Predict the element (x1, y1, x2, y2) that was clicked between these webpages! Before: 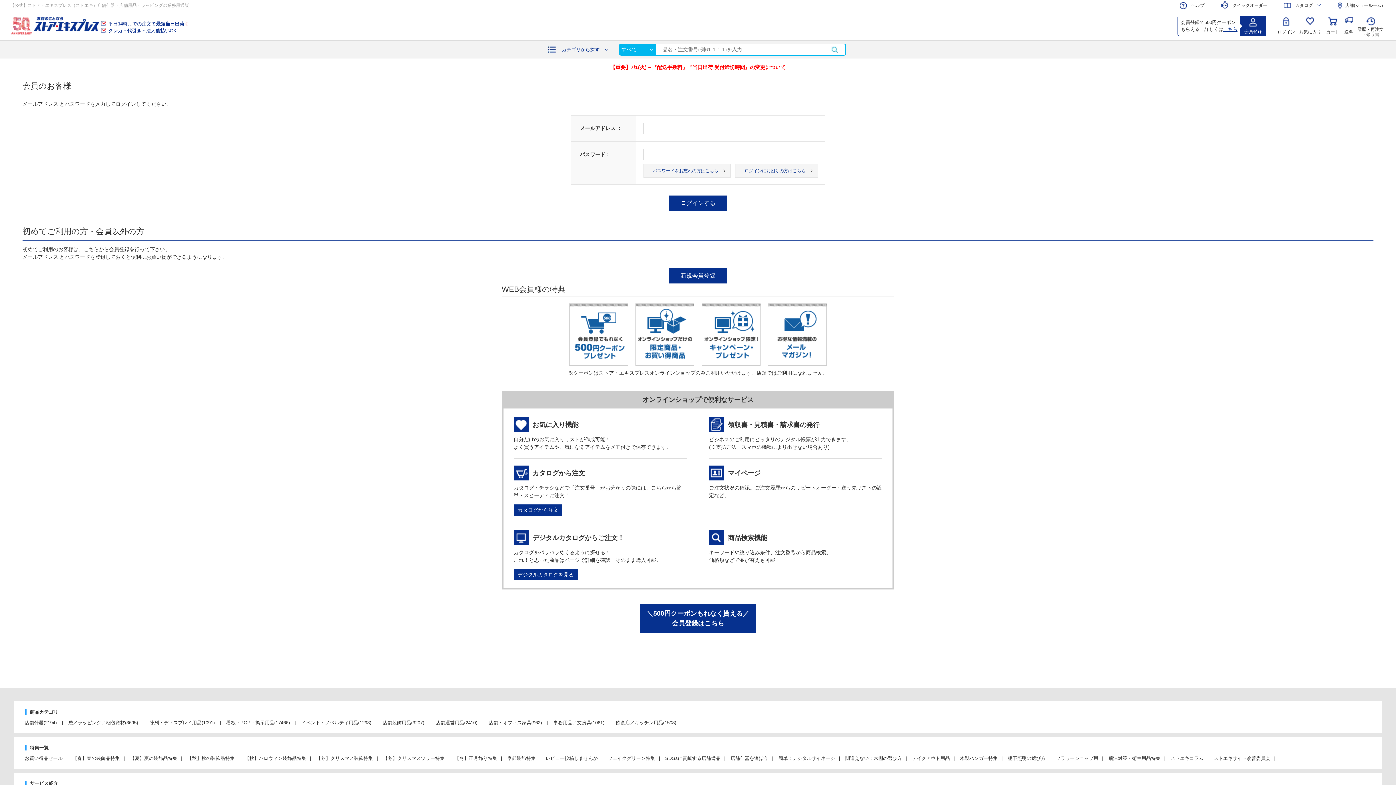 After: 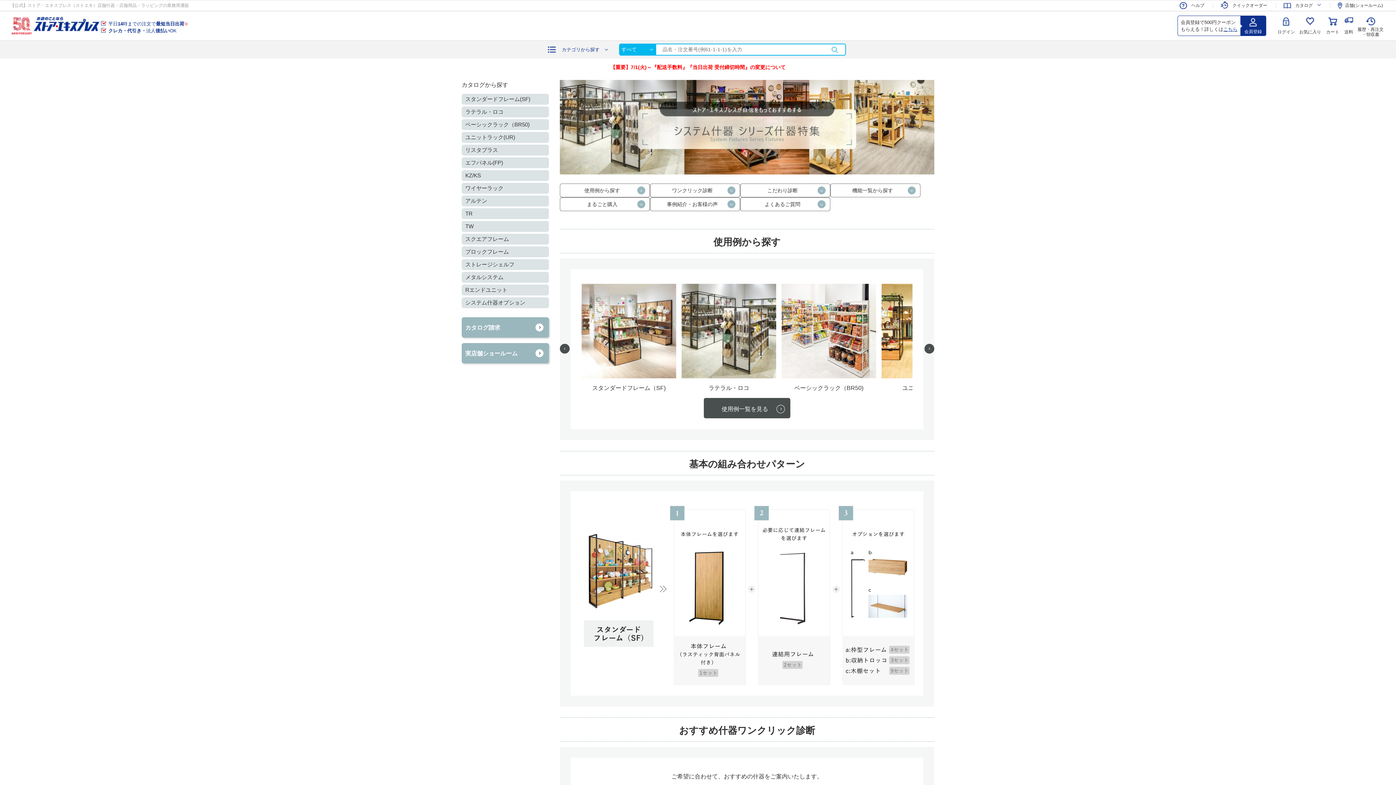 Action: bbox: (730, 756, 768, 761) label: 店舗什器を選ぼう